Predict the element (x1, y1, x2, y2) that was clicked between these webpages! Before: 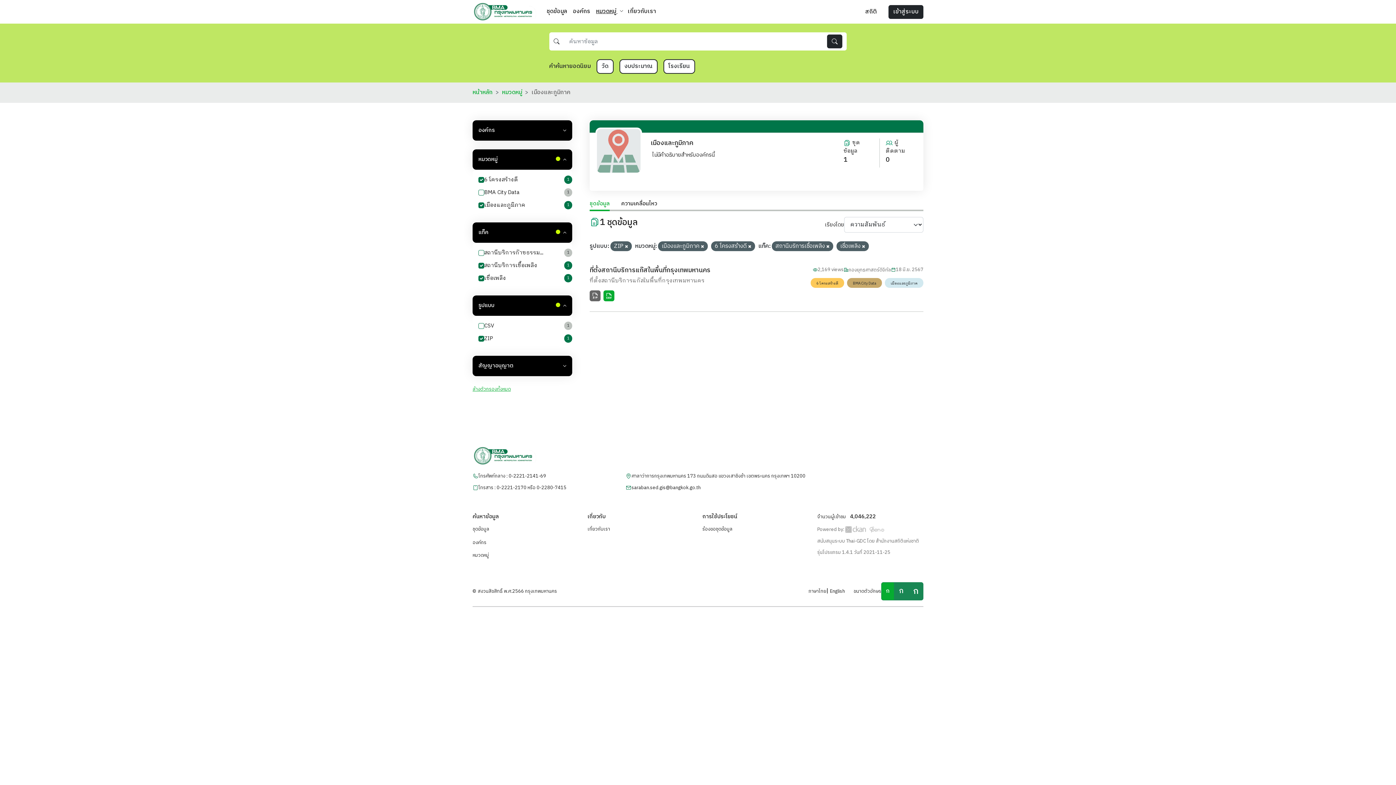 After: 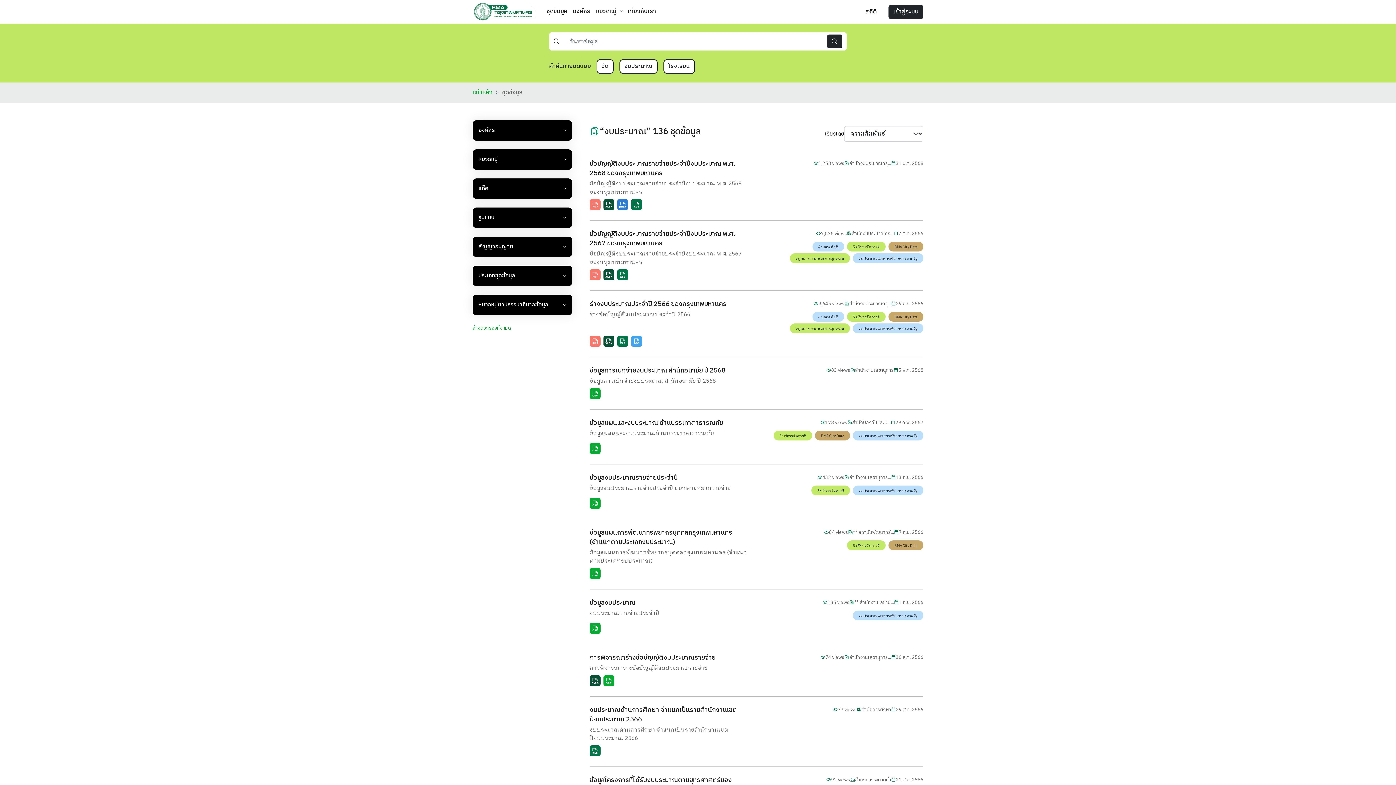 Action: label: งบประมาณ bbox: (619, 59, 657, 73)